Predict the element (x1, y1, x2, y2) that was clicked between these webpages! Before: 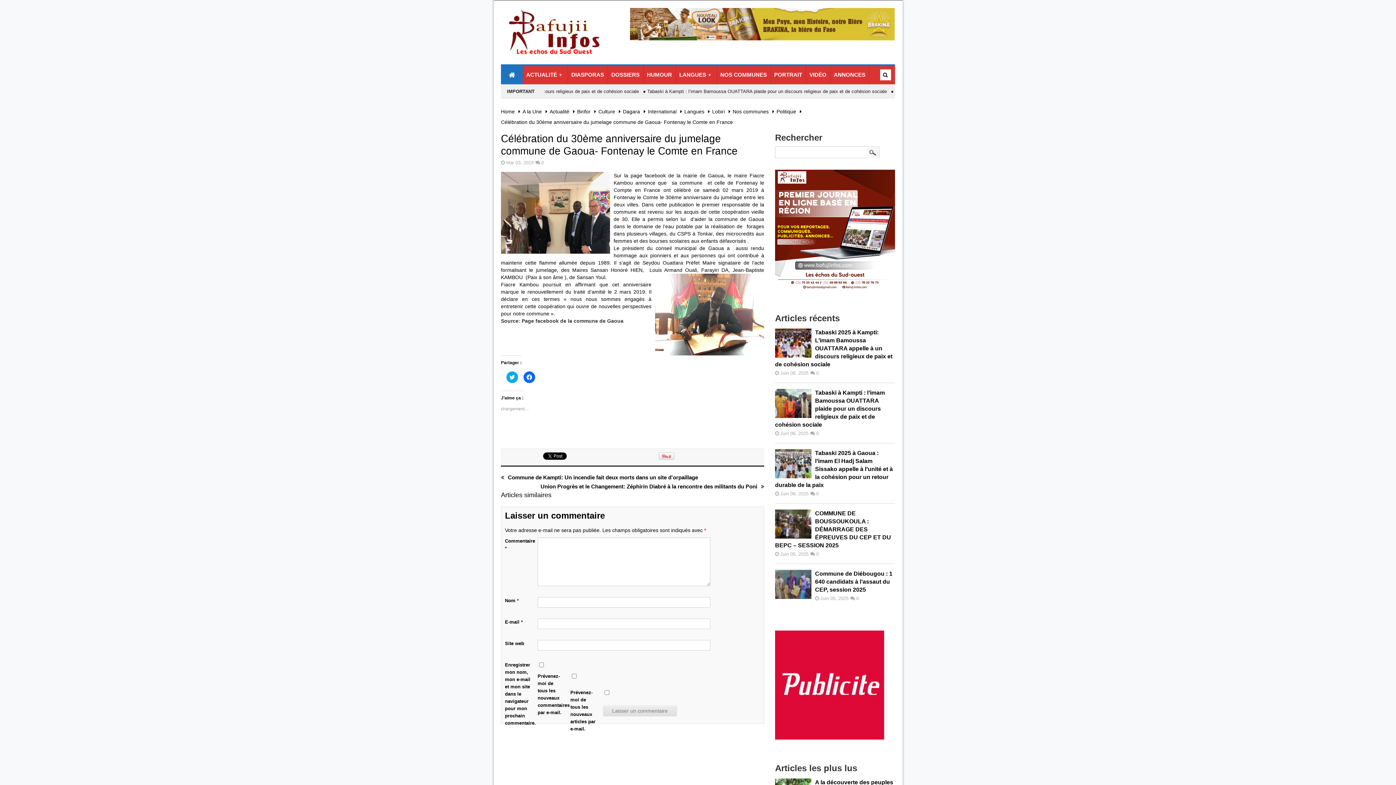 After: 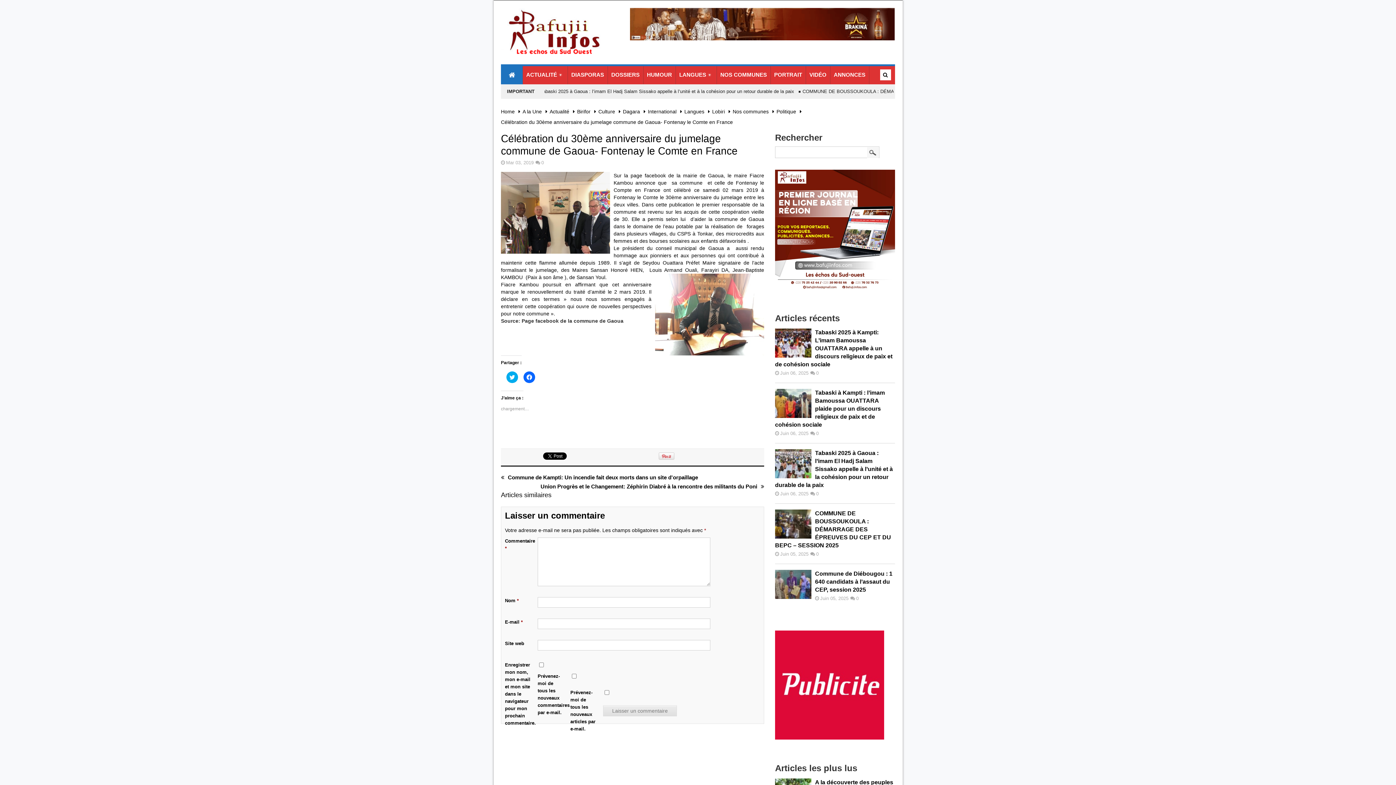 Action: bbox: (501, 172, 610, 253)